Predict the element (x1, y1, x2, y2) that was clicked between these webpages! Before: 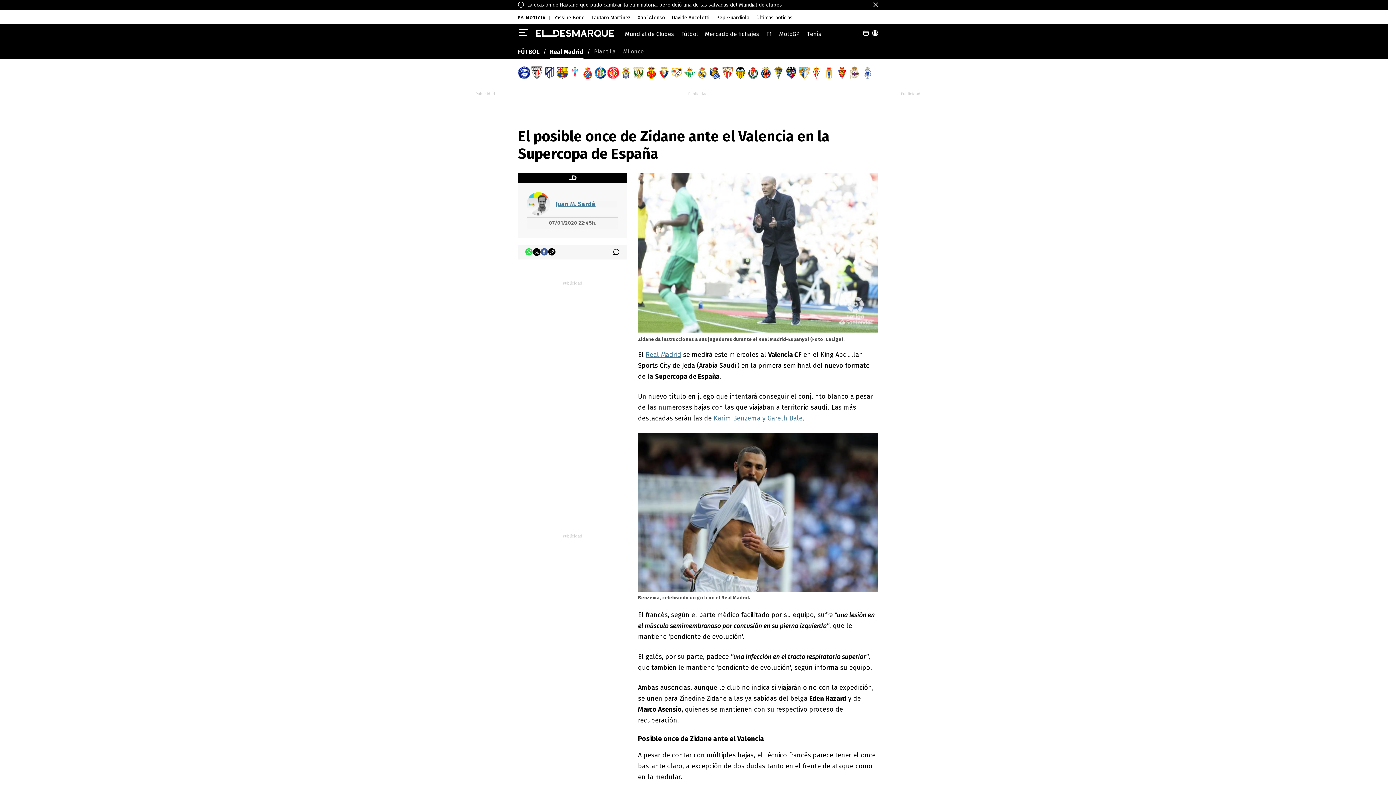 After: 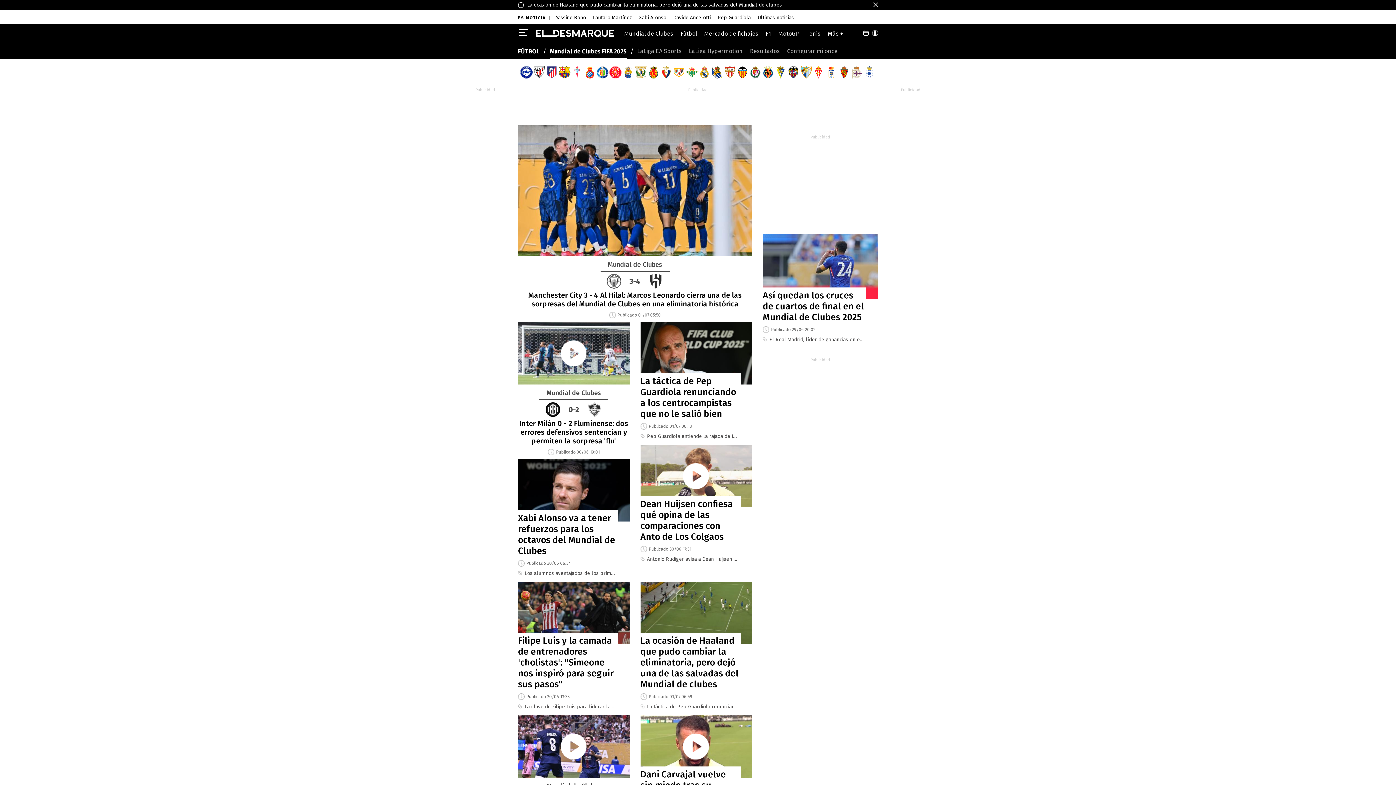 Action: bbox: (625, 30, 674, 37) label: Mundial de Clubes